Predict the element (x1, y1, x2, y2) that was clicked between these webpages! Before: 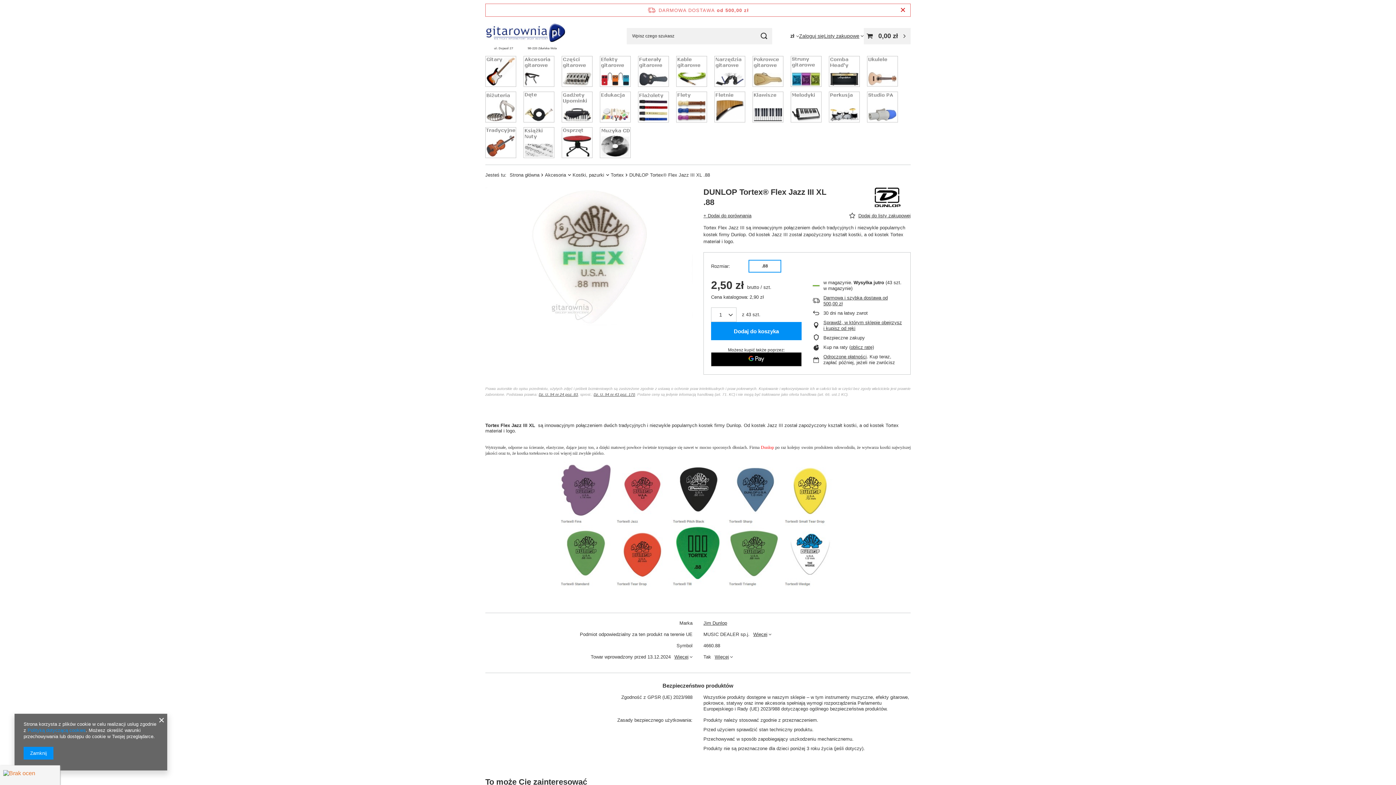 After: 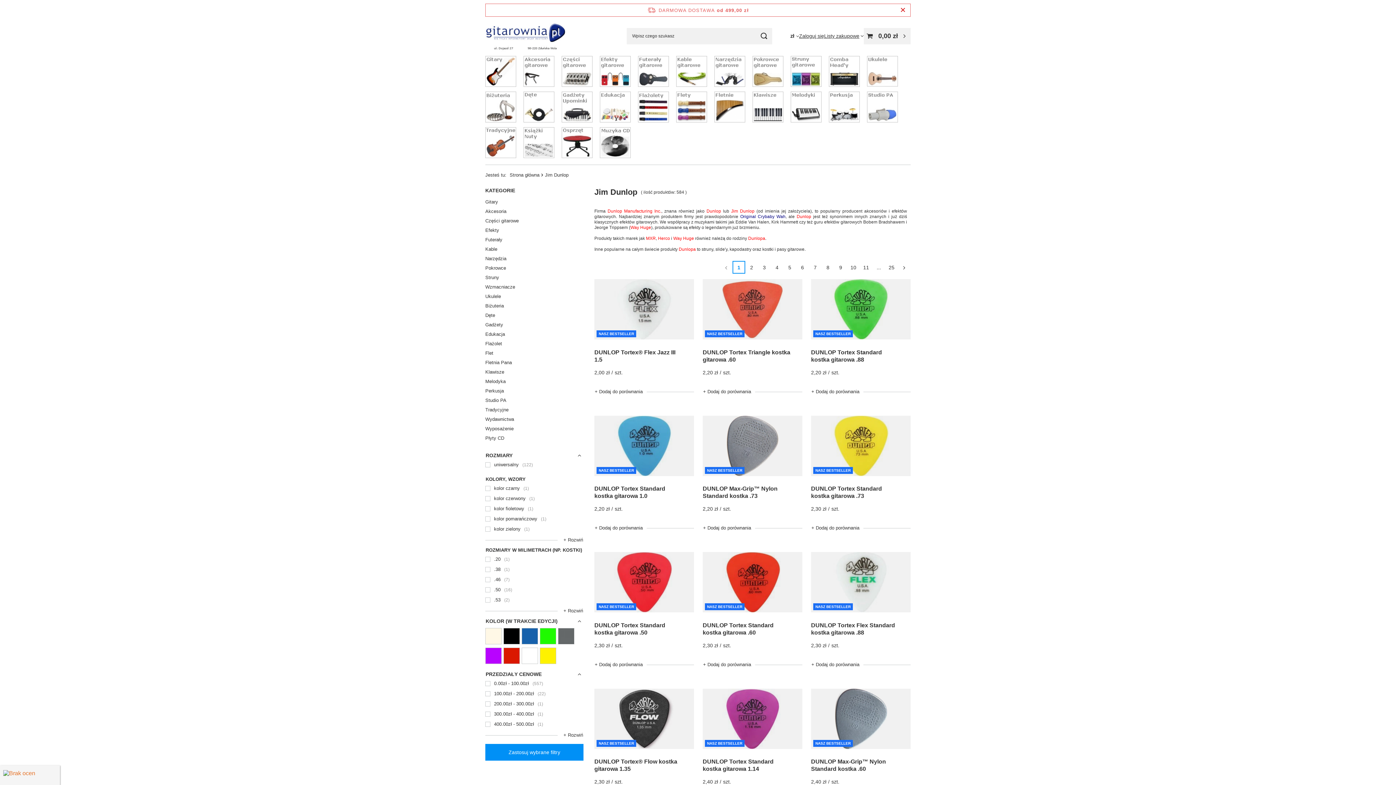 Action: bbox: (703, 620, 910, 626) label: Jim Dunlop